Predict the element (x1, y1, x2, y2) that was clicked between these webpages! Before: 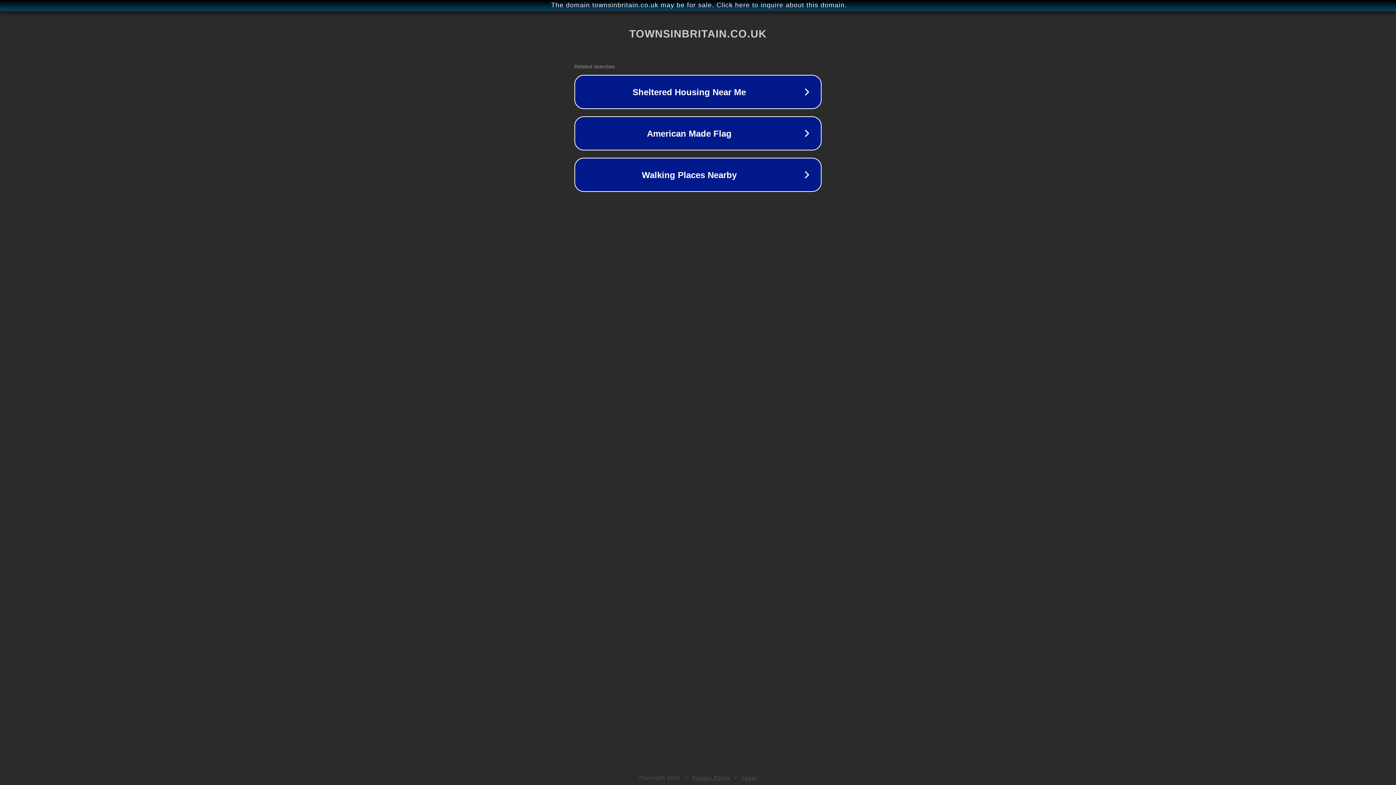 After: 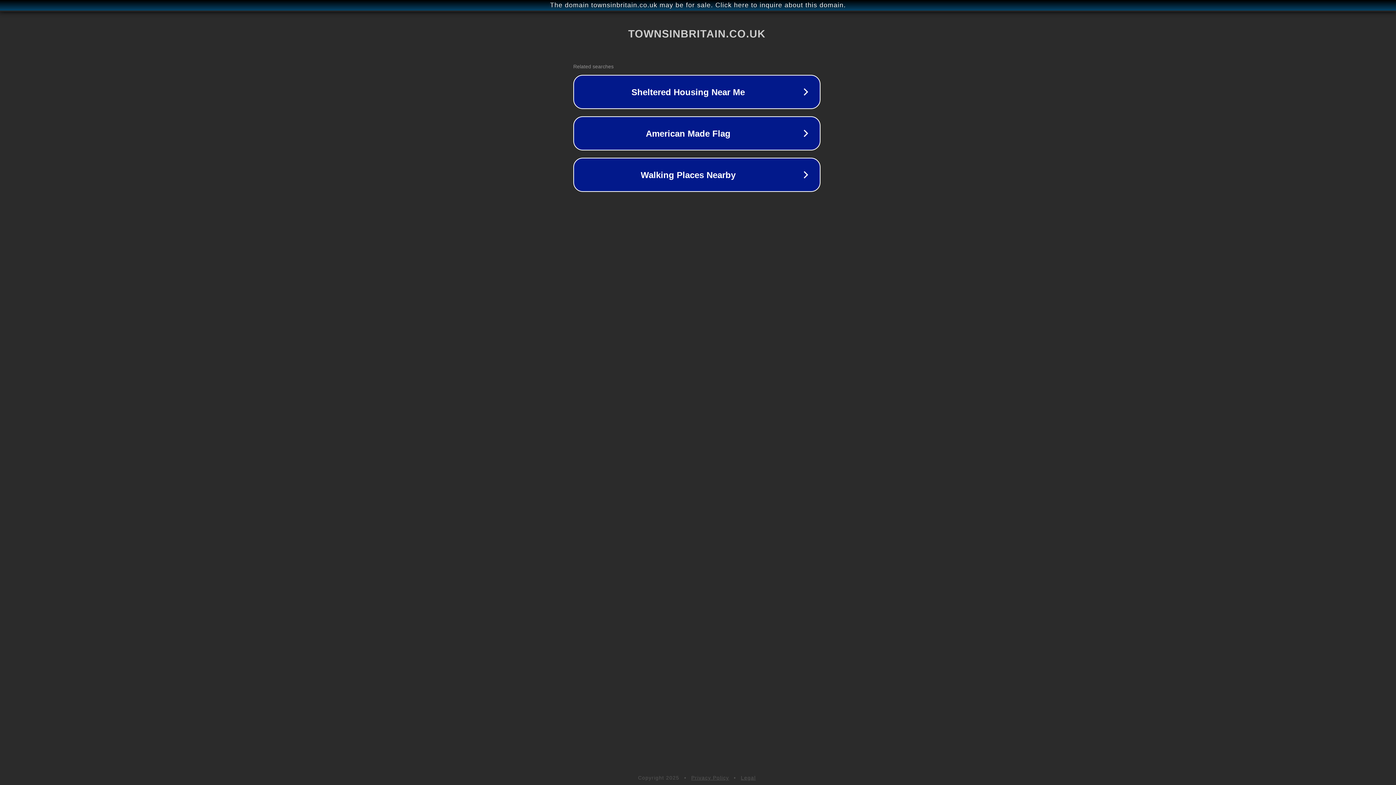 Action: label: The domain townsinbritain.co.uk may be for sale. Click here to inquire about this domain. bbox: (1, 1, 1397, 9)